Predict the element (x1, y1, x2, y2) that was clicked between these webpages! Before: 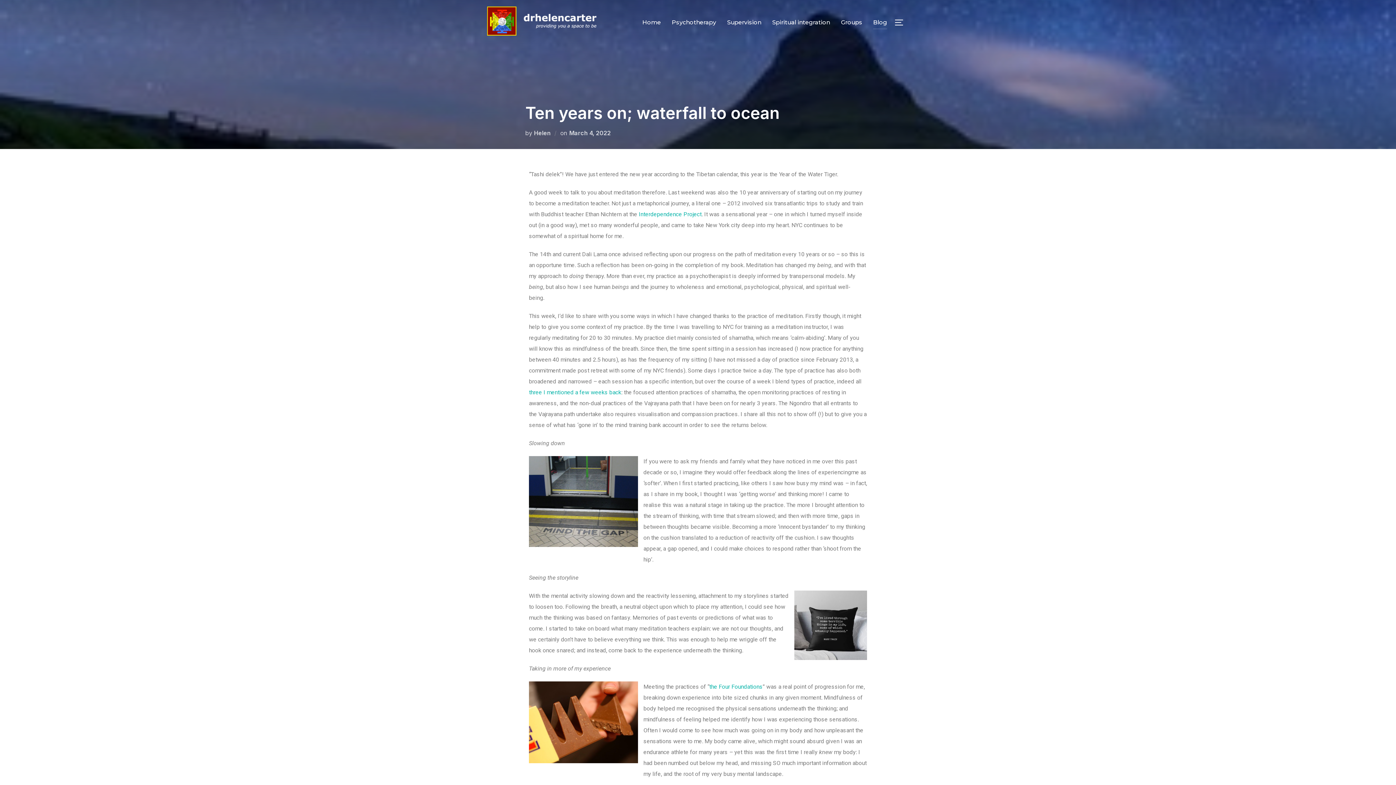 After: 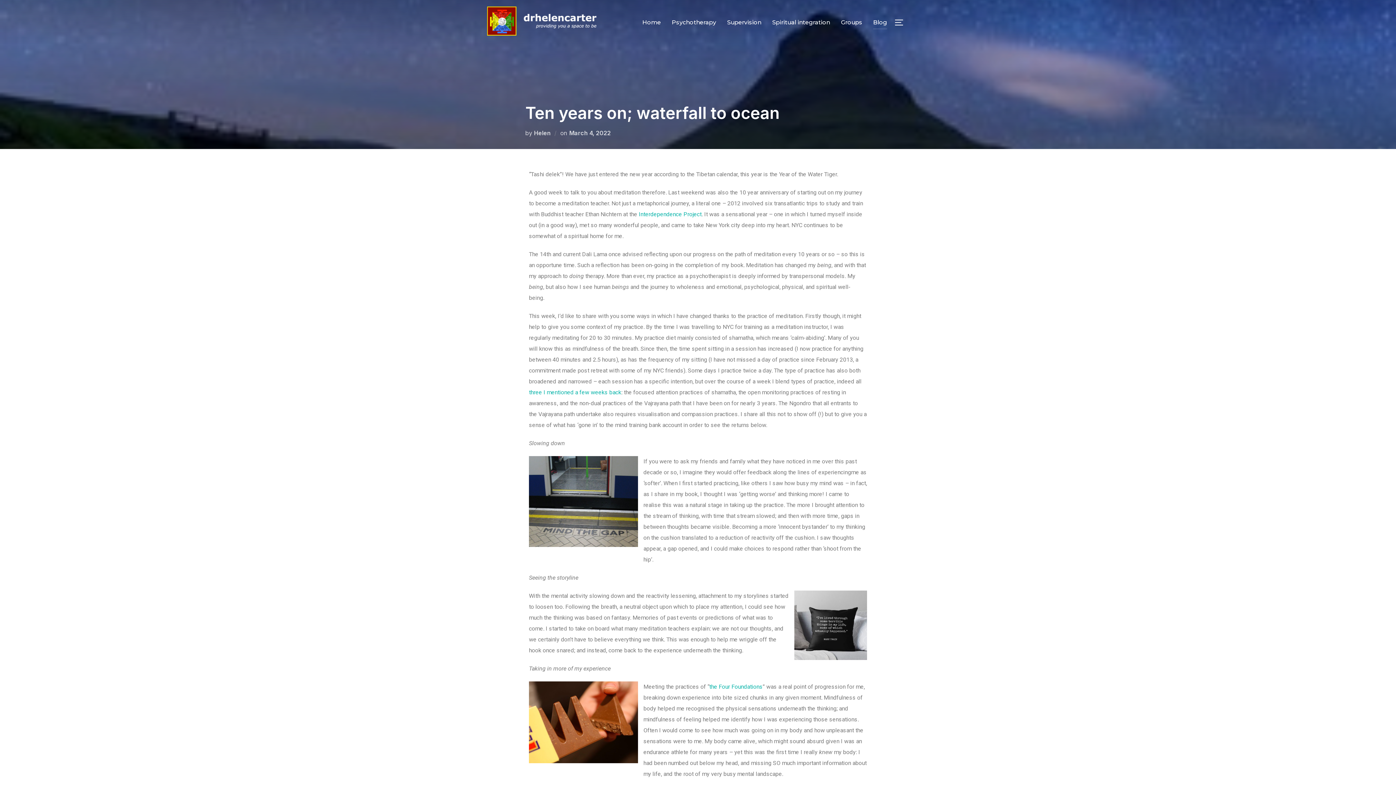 Action: label: March 4, 2022 bbox: (569, 129, 610, 136)